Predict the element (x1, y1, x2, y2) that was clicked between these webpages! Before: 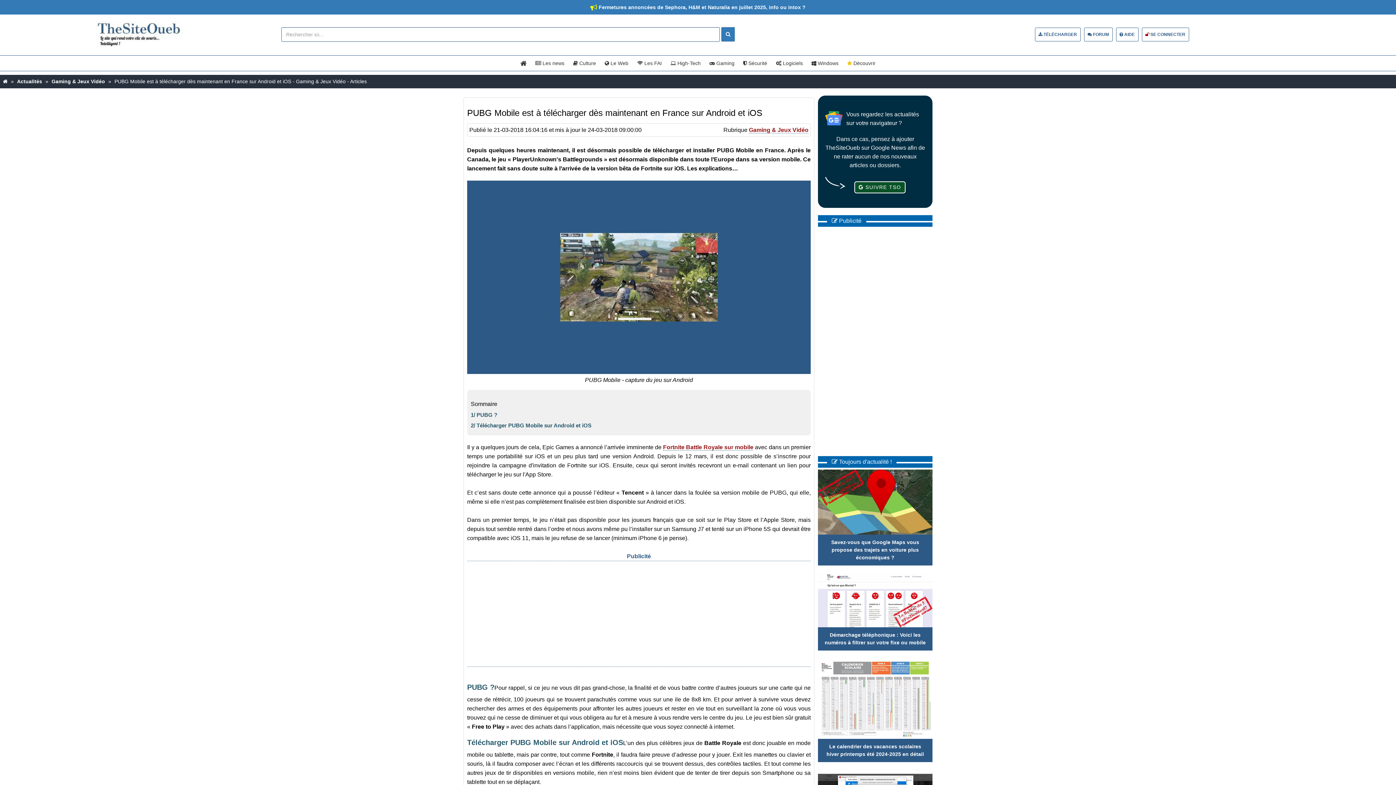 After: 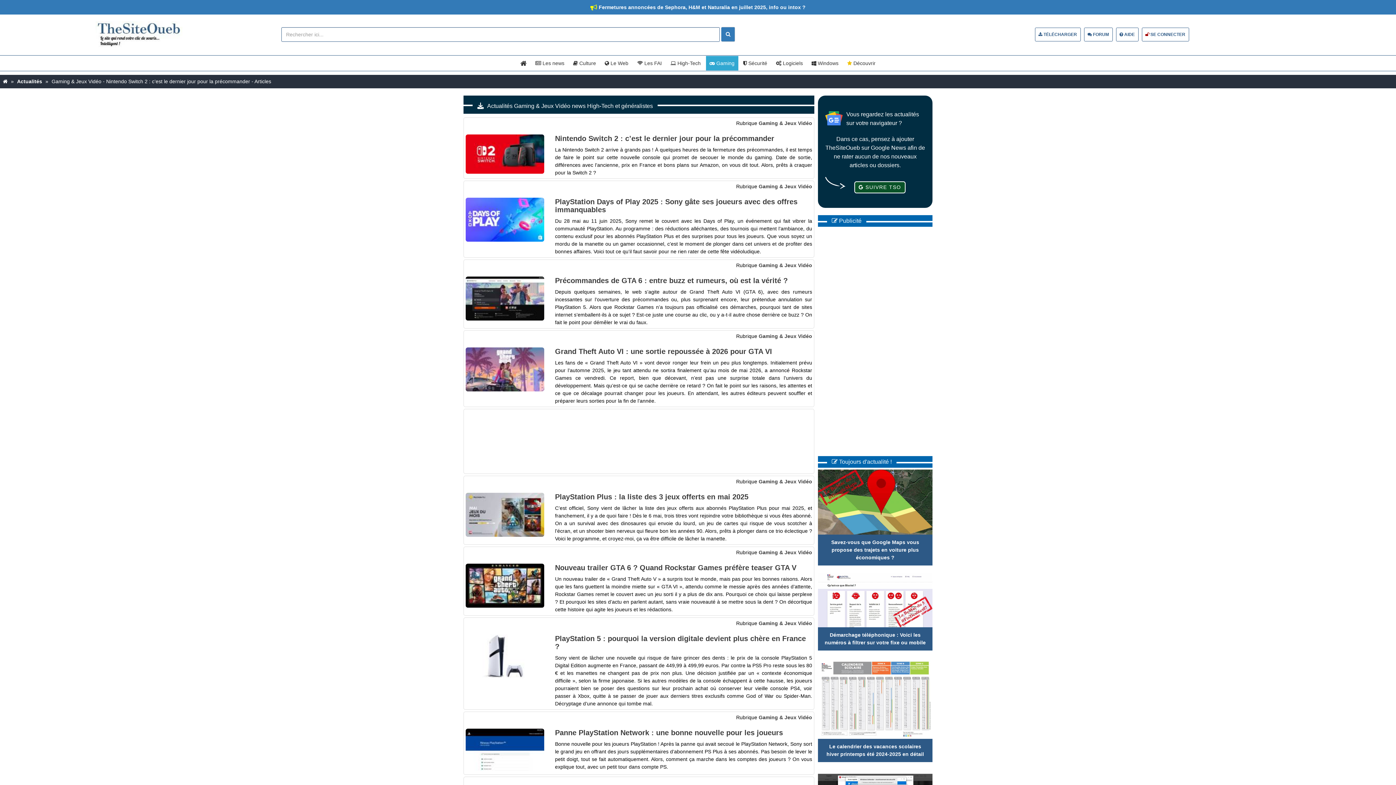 Action: bbox: (51, 78, 105, 84) label: Gaming & Jeux Vidéo